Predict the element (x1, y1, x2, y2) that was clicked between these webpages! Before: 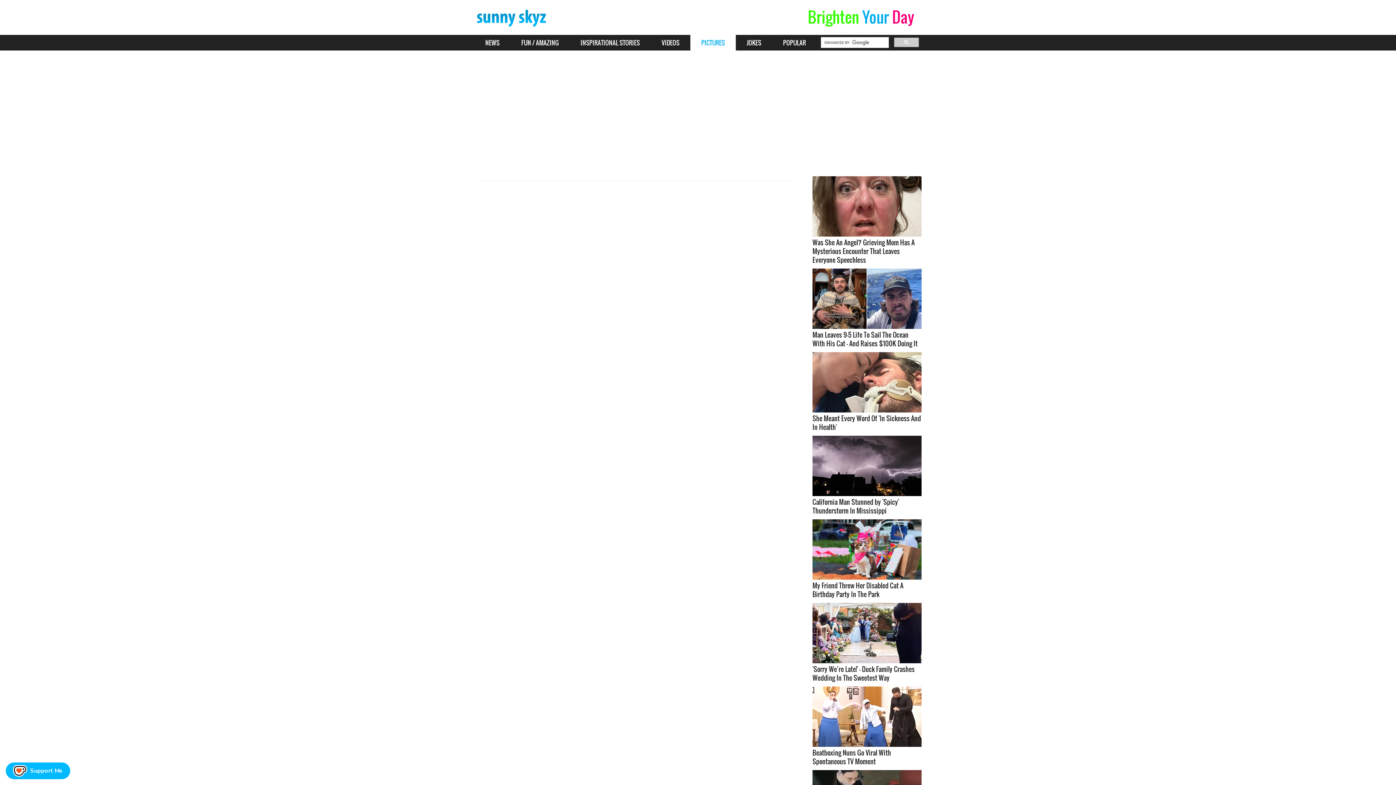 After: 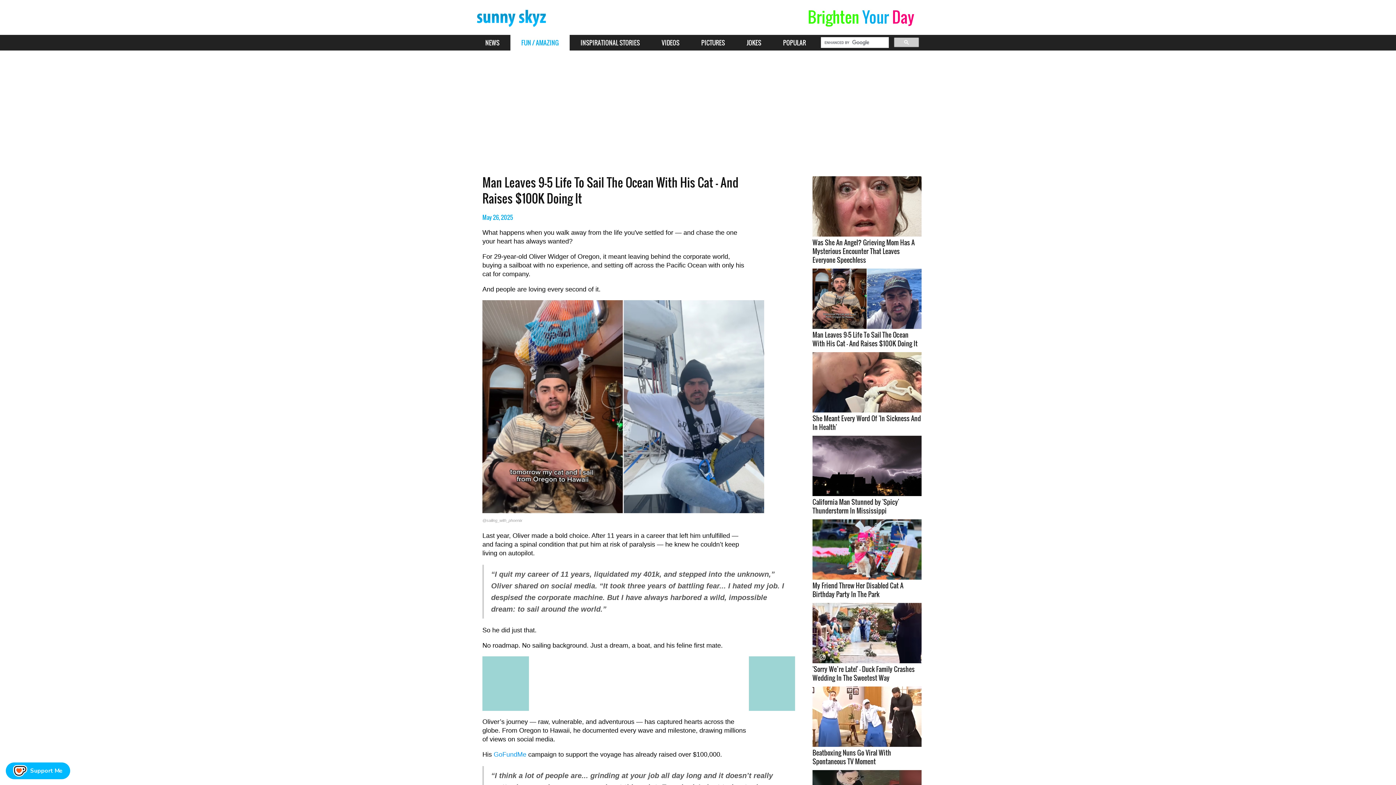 Action: label: Man Leaves 9-5 Life To Sail The Ocean With His Cat — And Raises $100K Doing It bbox: (812, 268, 921, 348)